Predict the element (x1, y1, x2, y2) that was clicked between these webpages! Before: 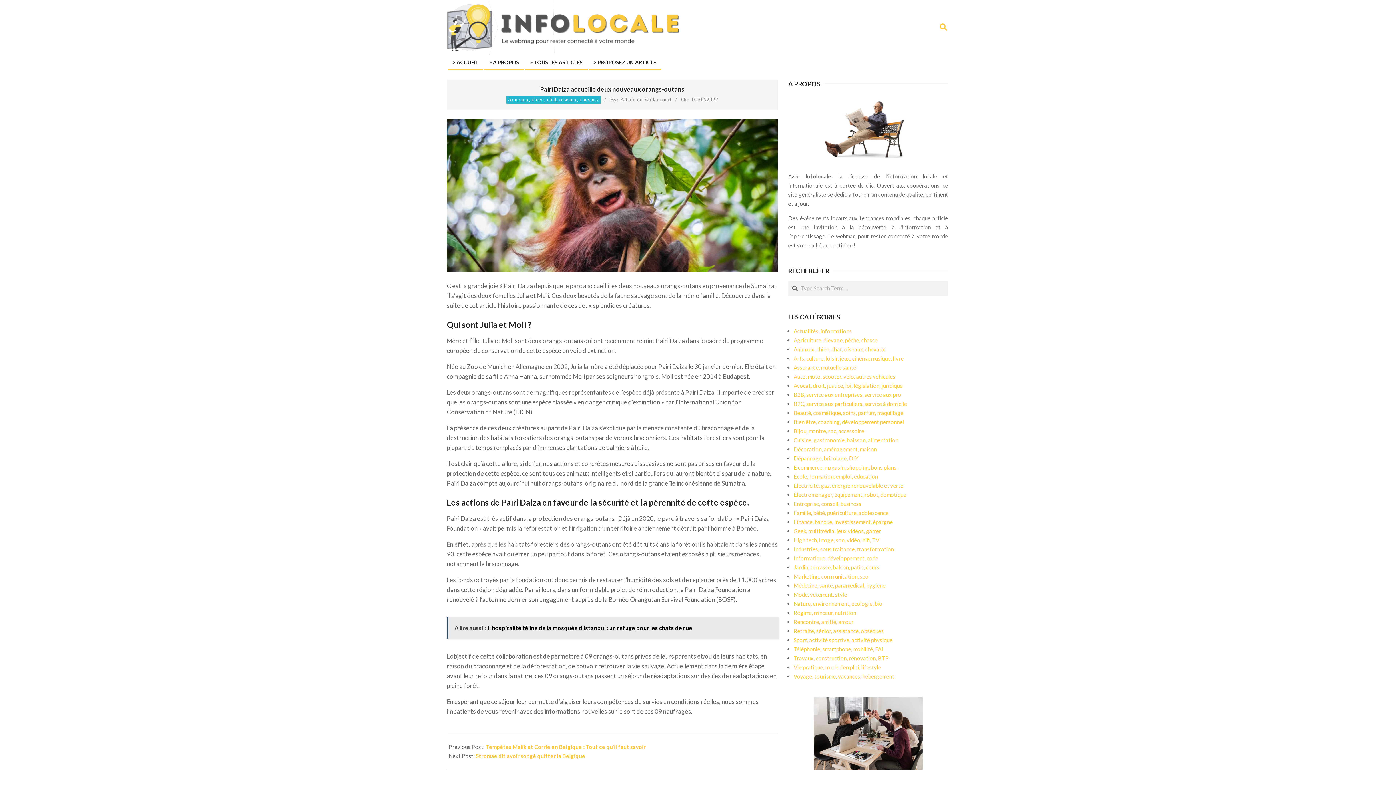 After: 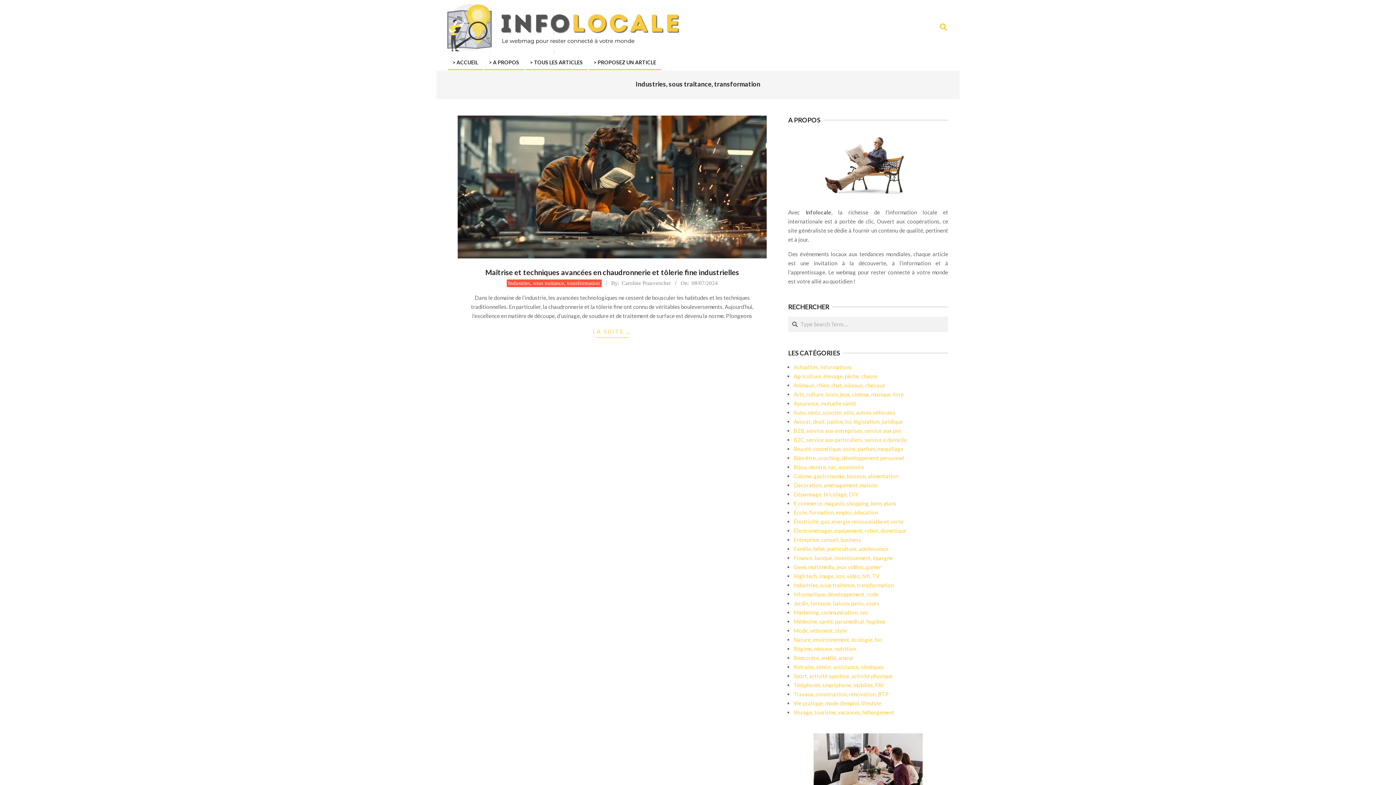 Action: bbox: (793, 546, 894, 552) label: Industries, sous traitance, transformation